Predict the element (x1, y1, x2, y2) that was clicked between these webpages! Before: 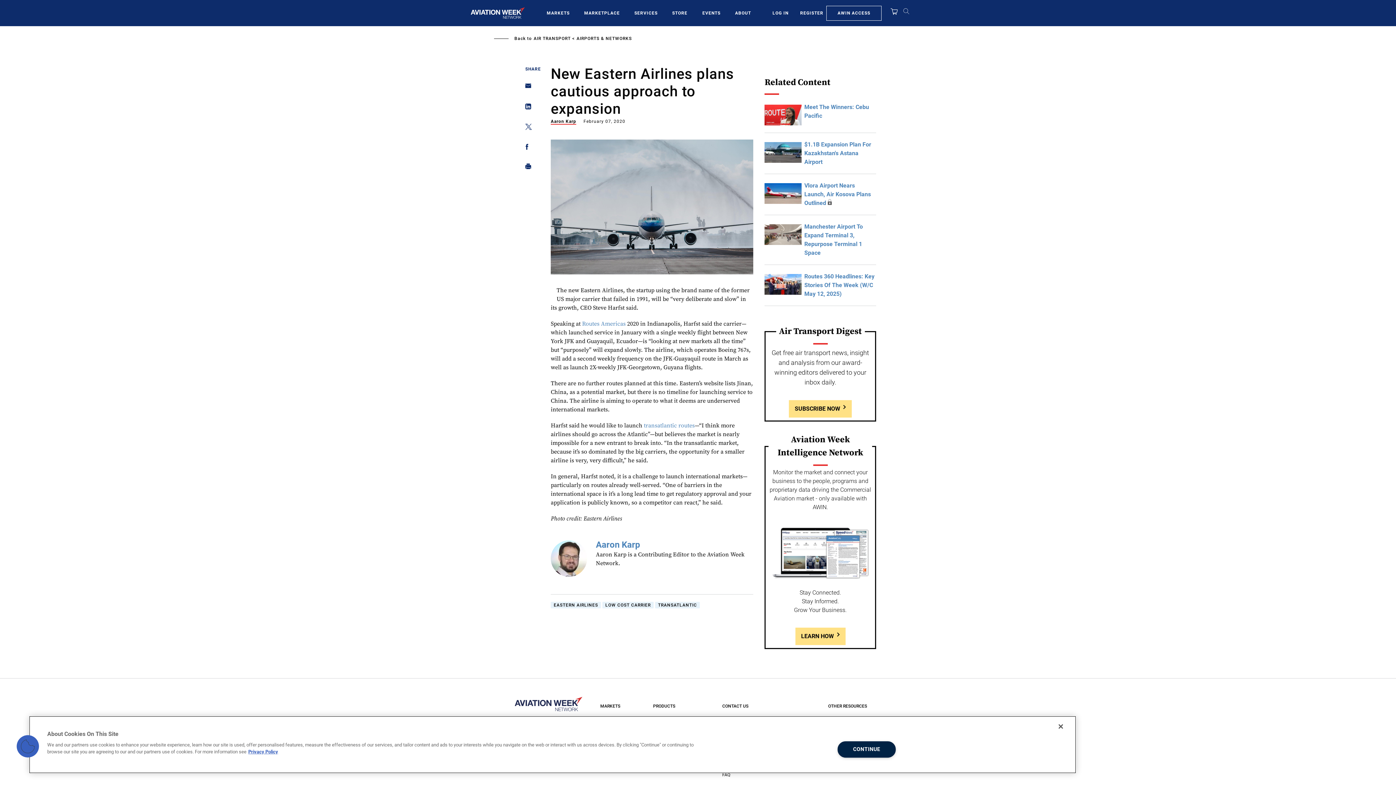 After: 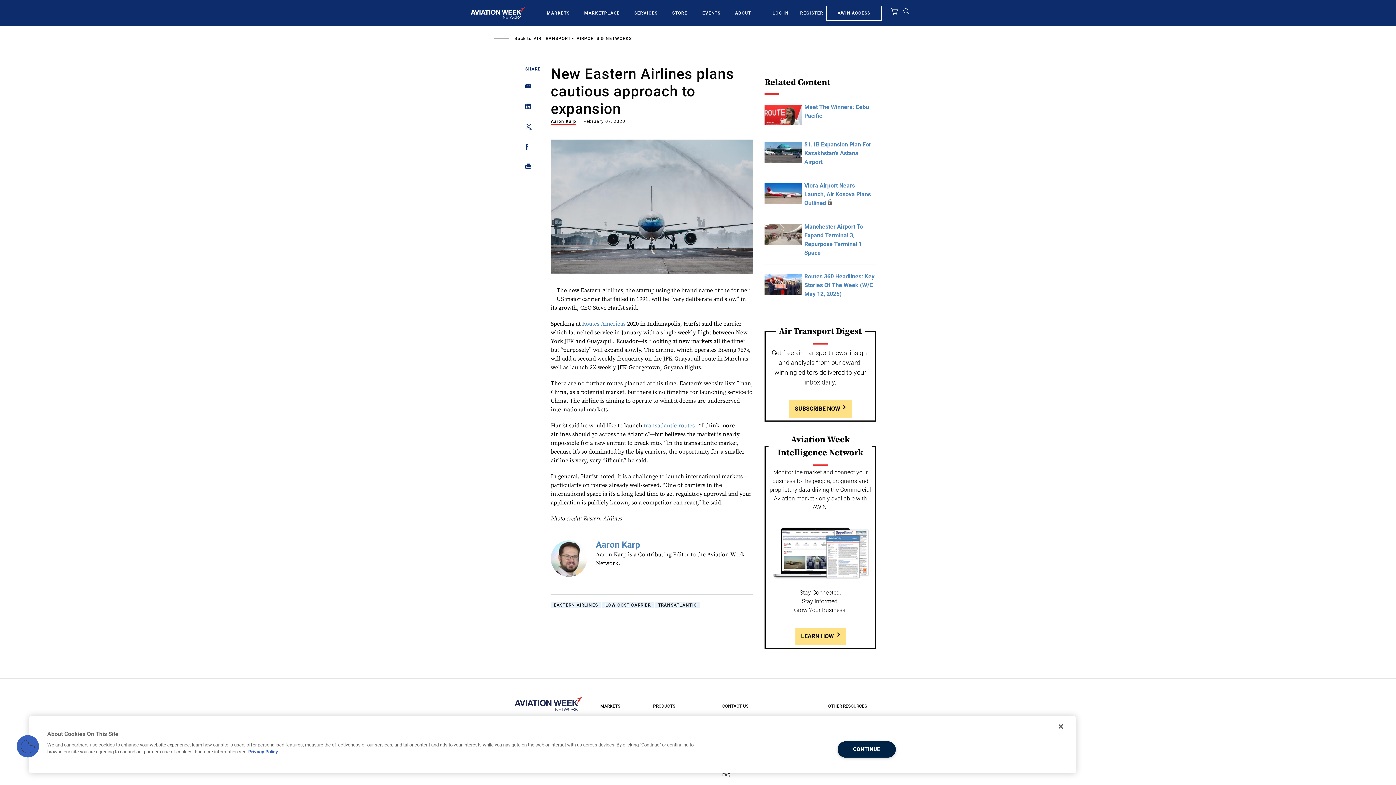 Action: bbox: (525, 143, 527, 152) label: Share on Facebook